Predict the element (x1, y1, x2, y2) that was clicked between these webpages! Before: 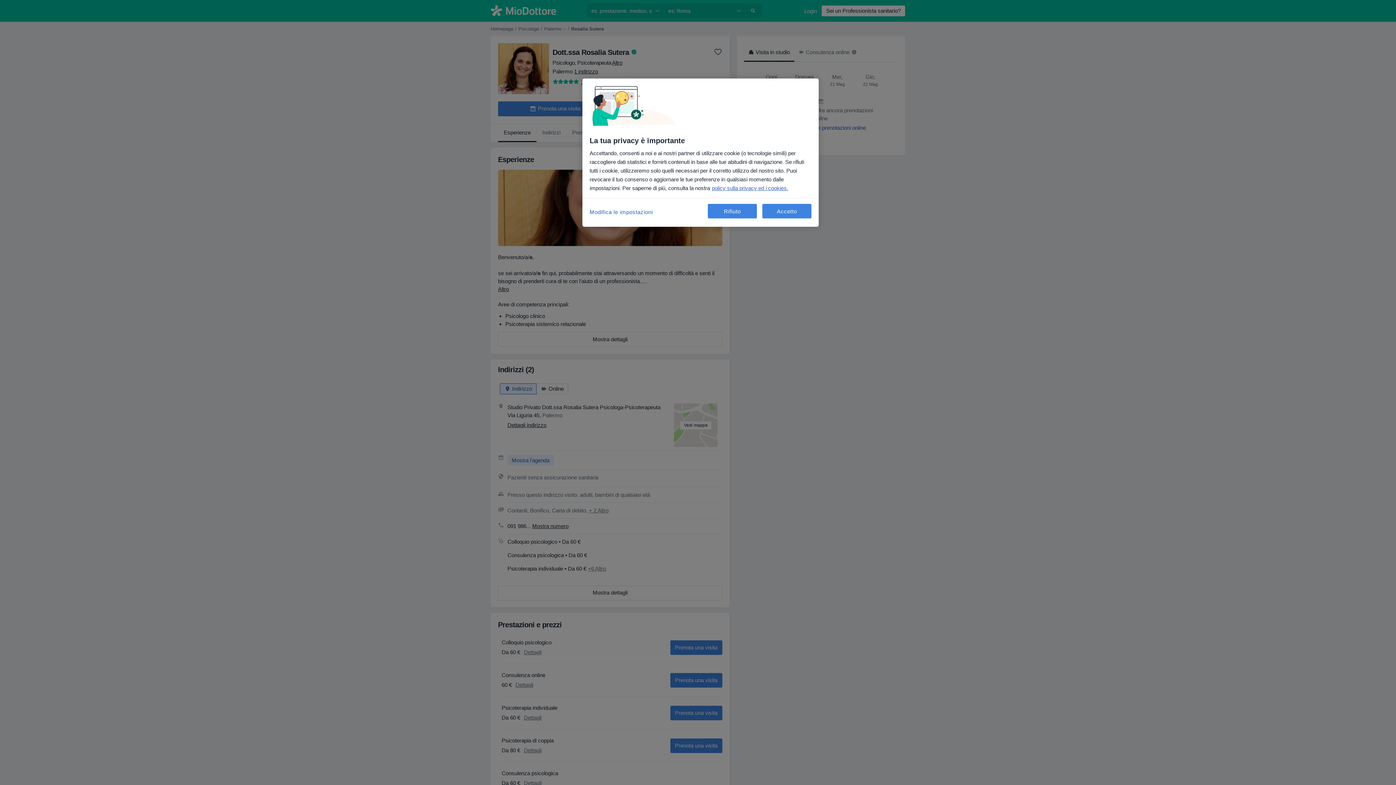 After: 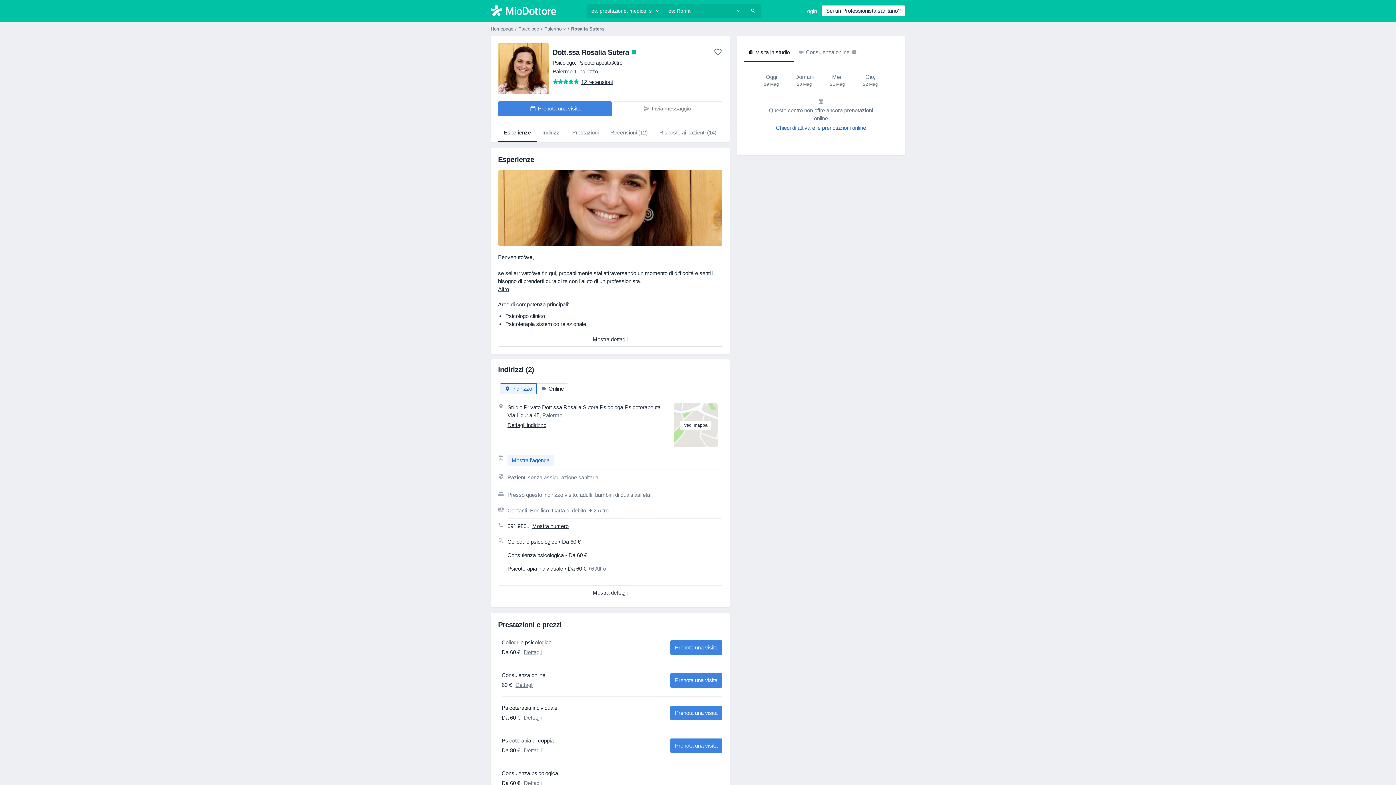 Action: bbox: (708, 204, 757, 218) label: Rifiuto